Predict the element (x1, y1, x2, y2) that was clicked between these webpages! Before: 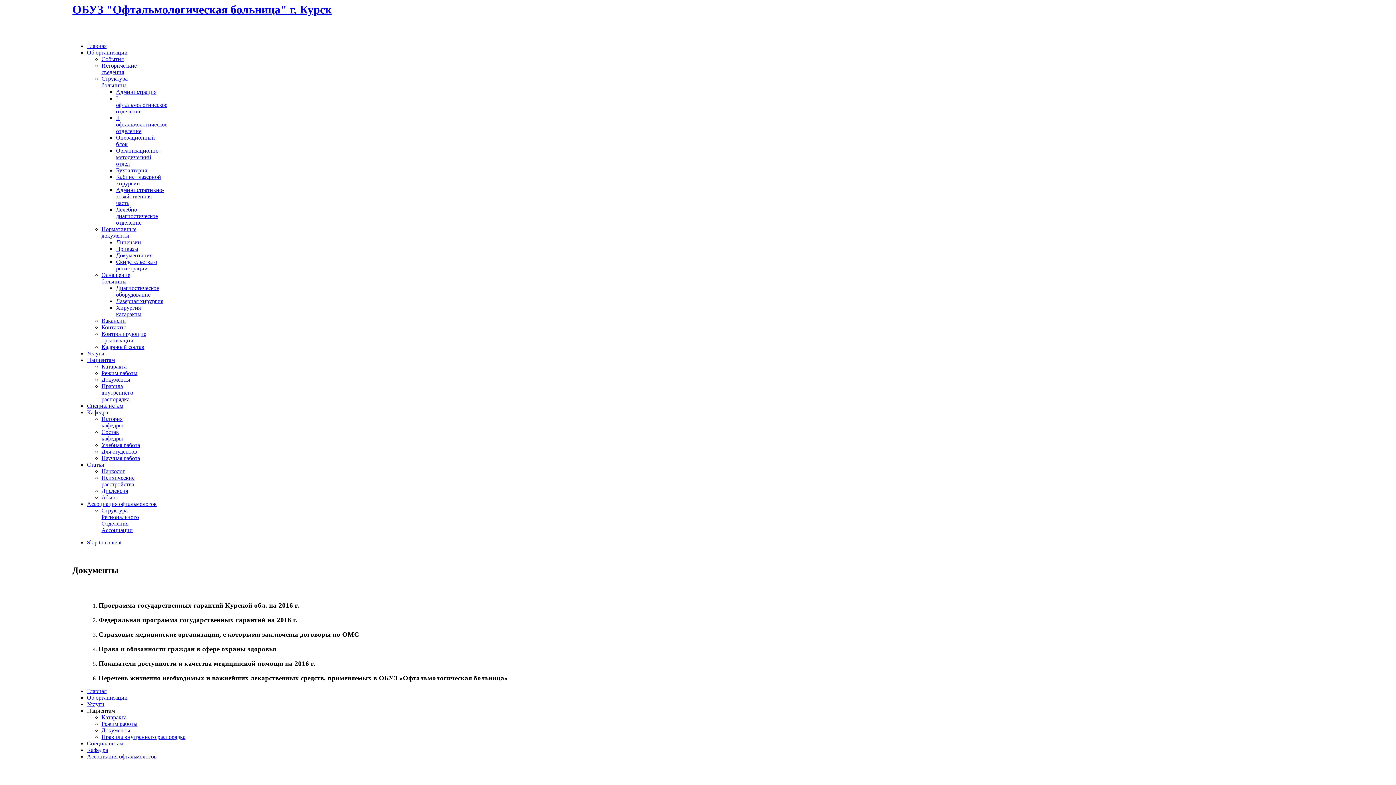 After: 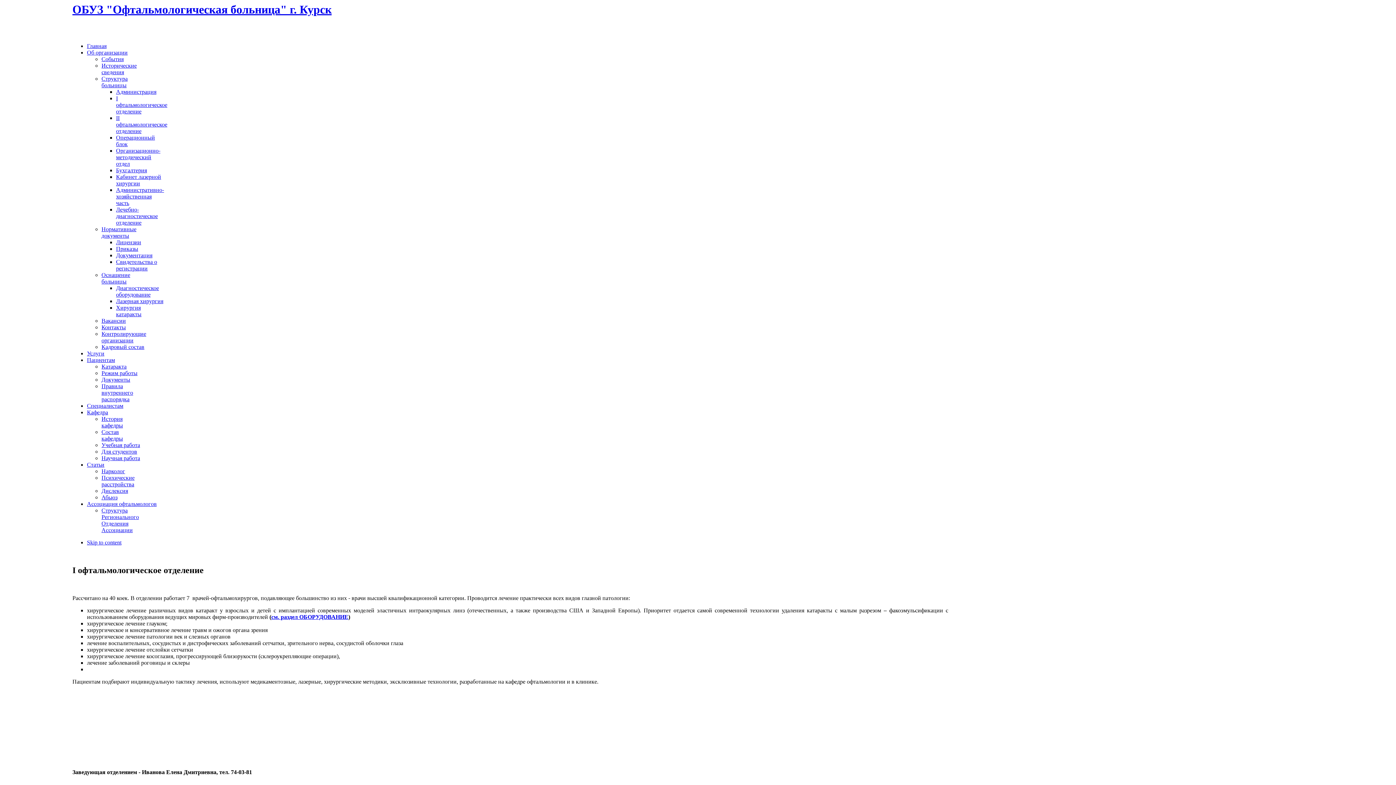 Action: bbox: (116, 95, 167, 114) label: I офтальмологическое отделение